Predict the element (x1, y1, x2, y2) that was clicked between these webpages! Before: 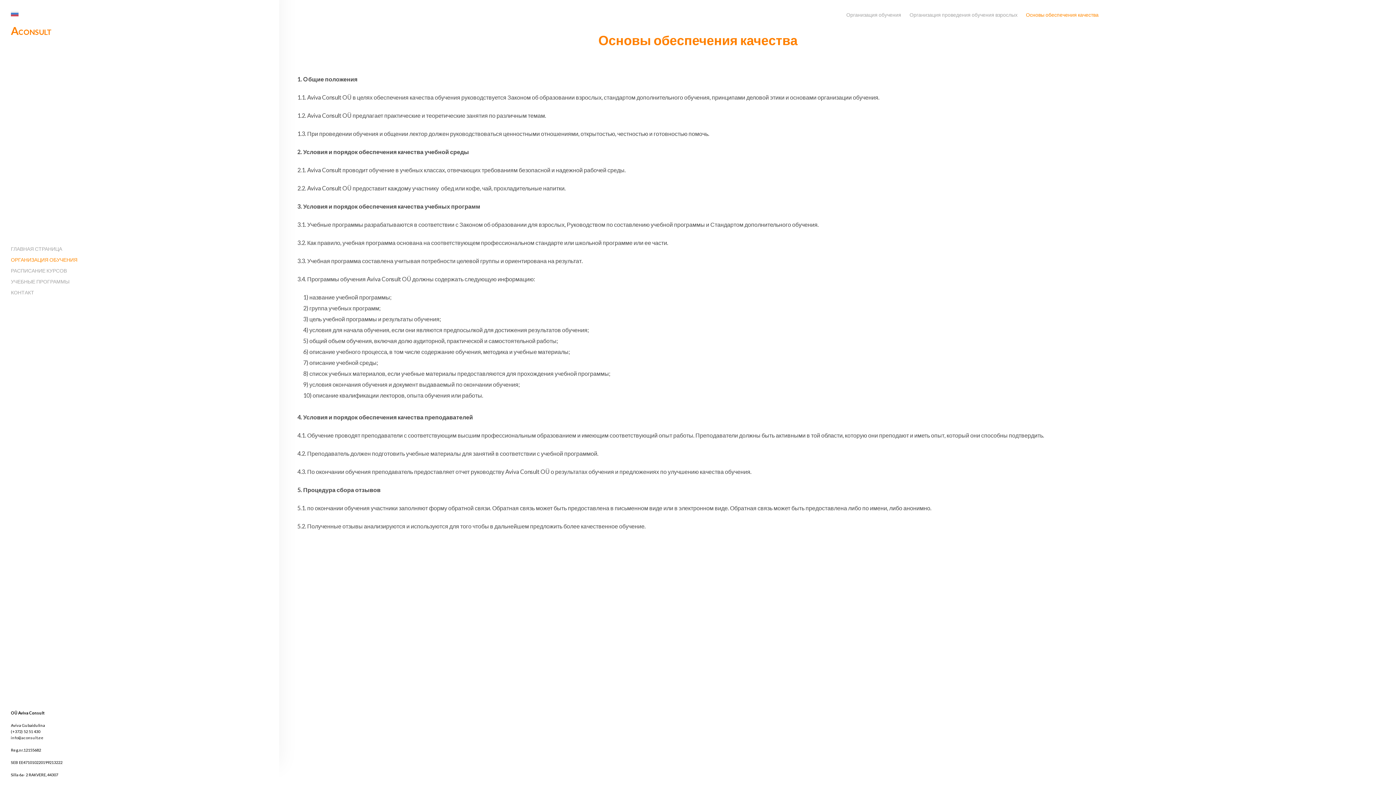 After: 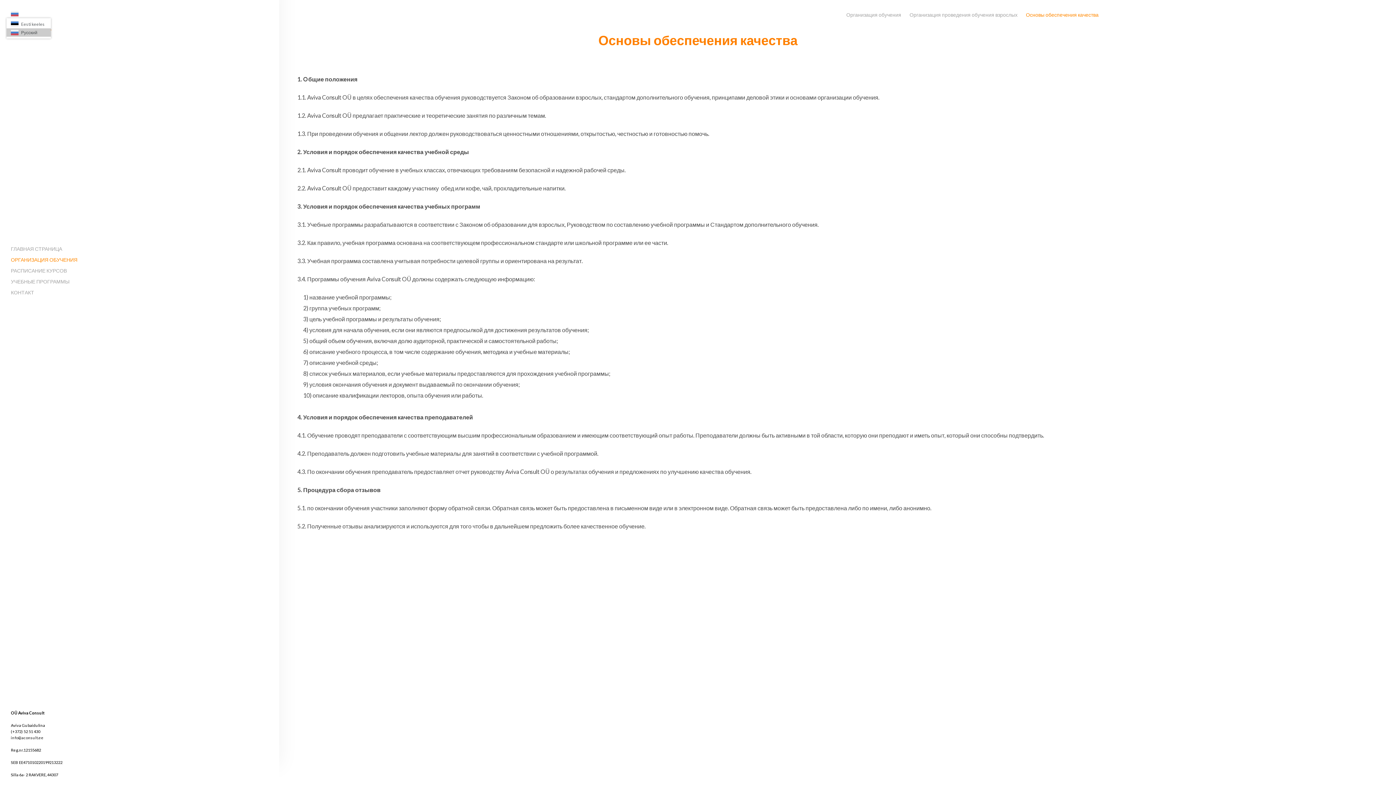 Action: bbox: (10, 10, 18, 16)